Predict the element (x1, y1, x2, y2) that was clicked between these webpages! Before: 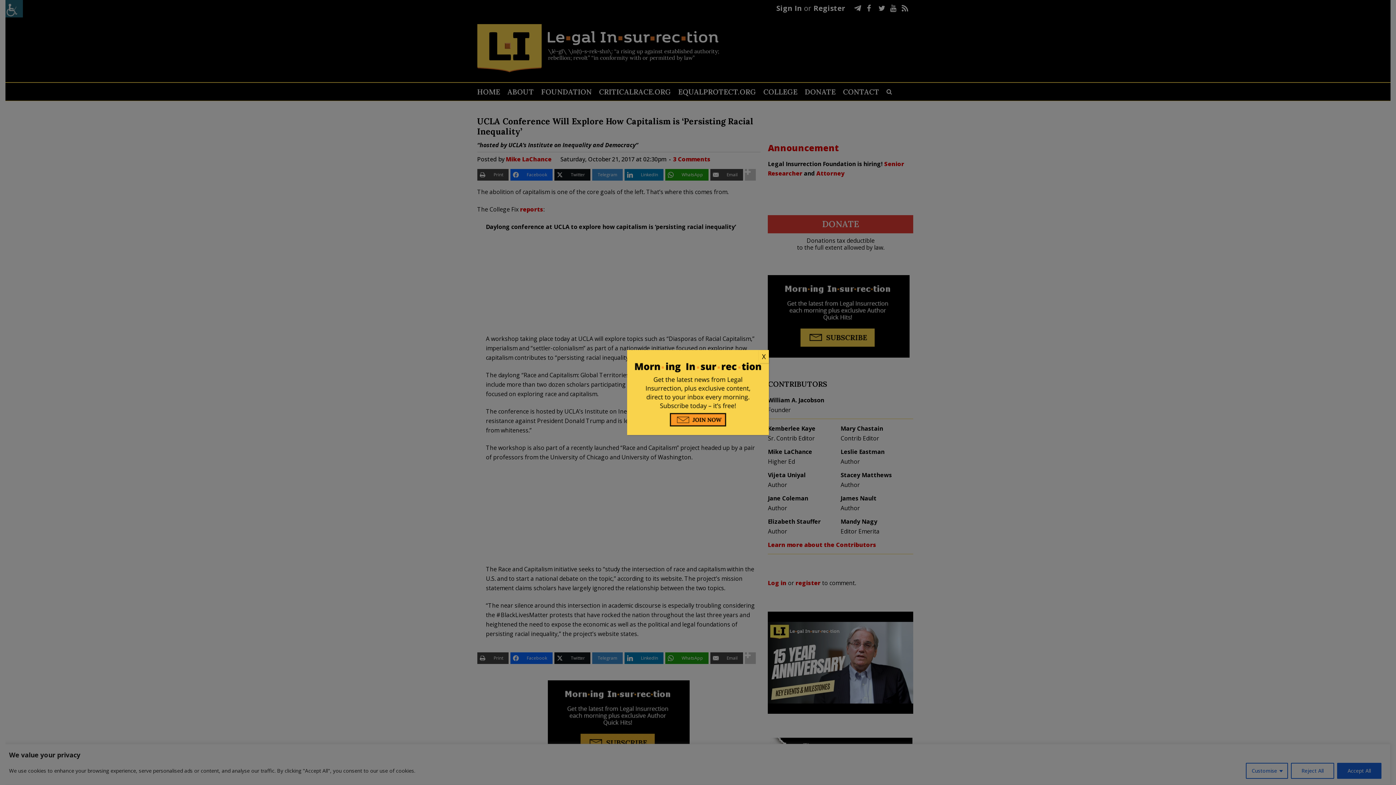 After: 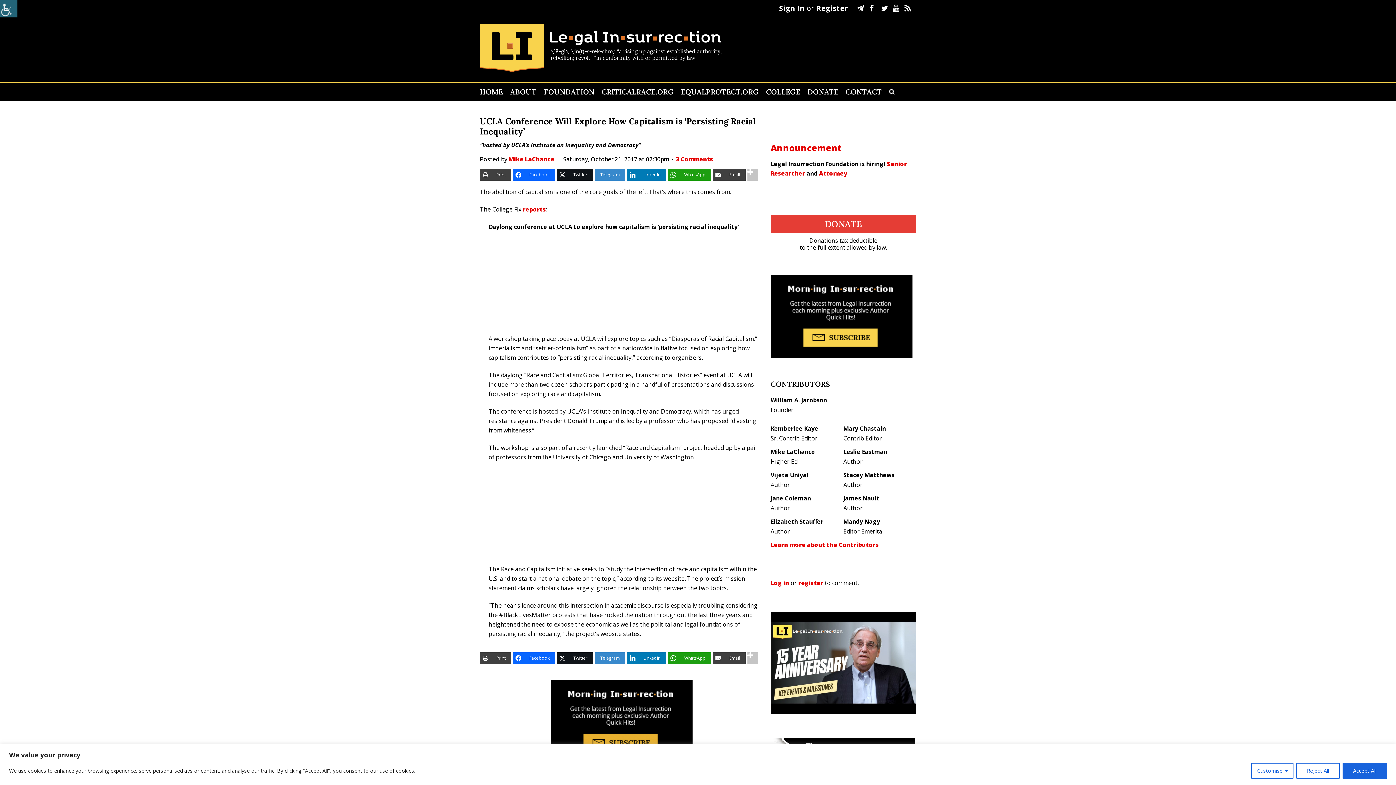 Action: bbox: (758, 350, 769, 363) label: Close